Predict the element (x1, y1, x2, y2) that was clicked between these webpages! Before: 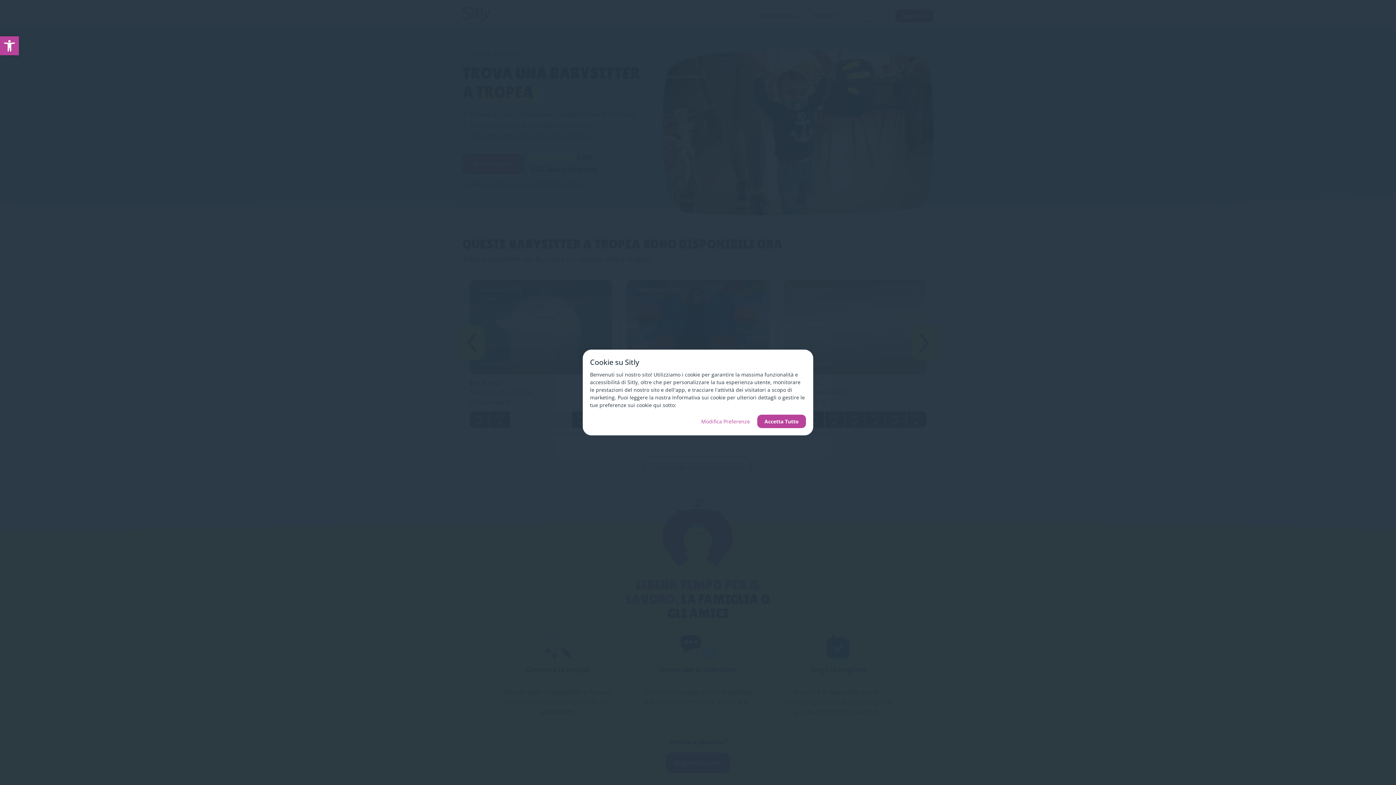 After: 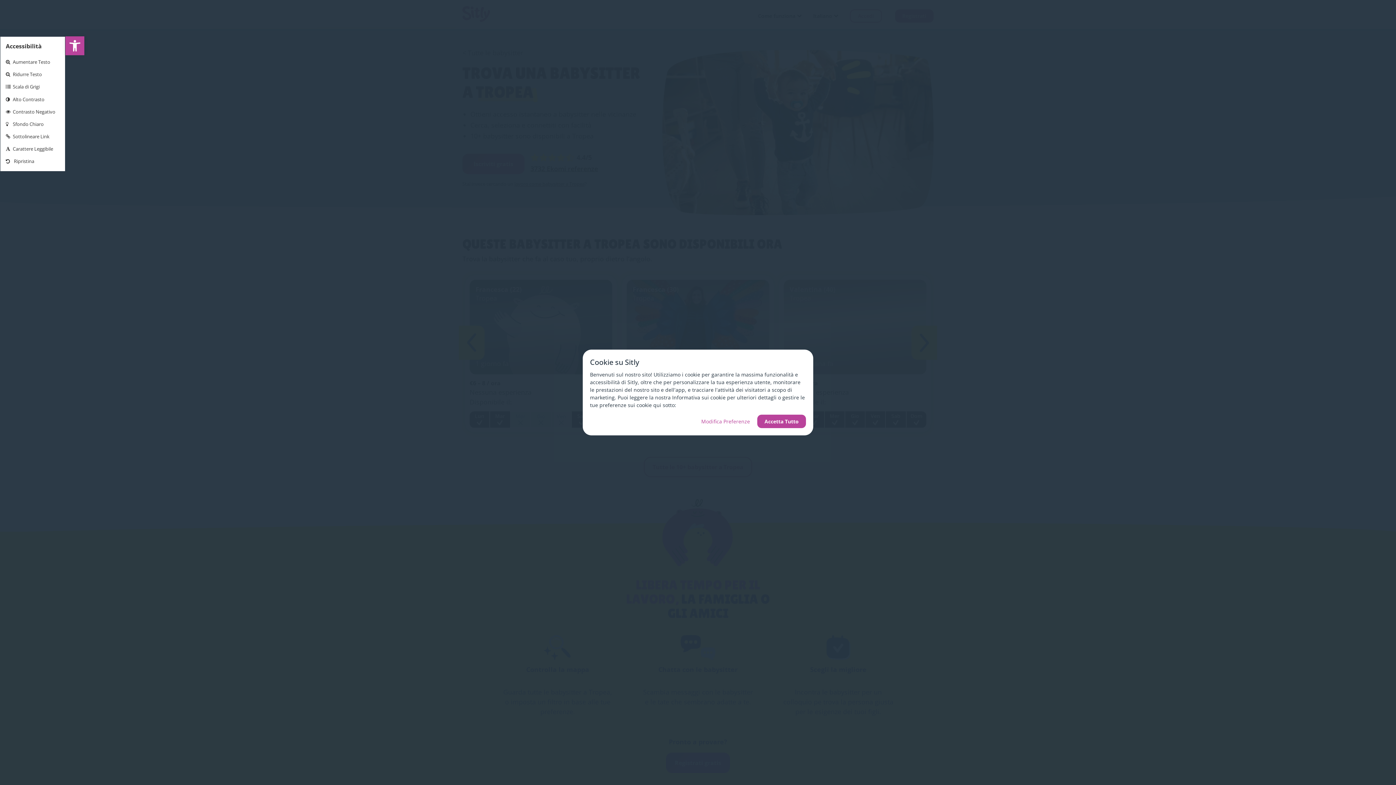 Action: label: Open toolbar bbox: (0, 36, 18, 55)